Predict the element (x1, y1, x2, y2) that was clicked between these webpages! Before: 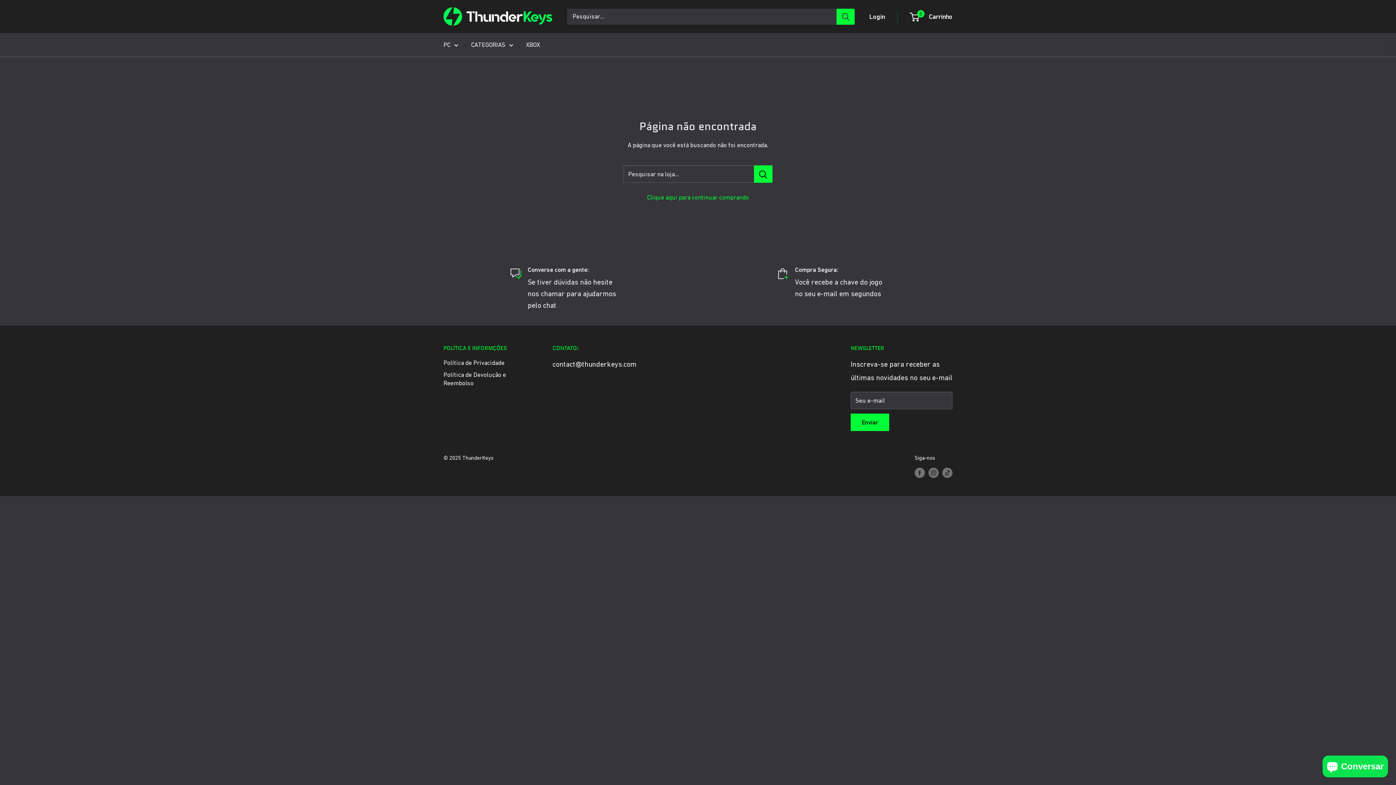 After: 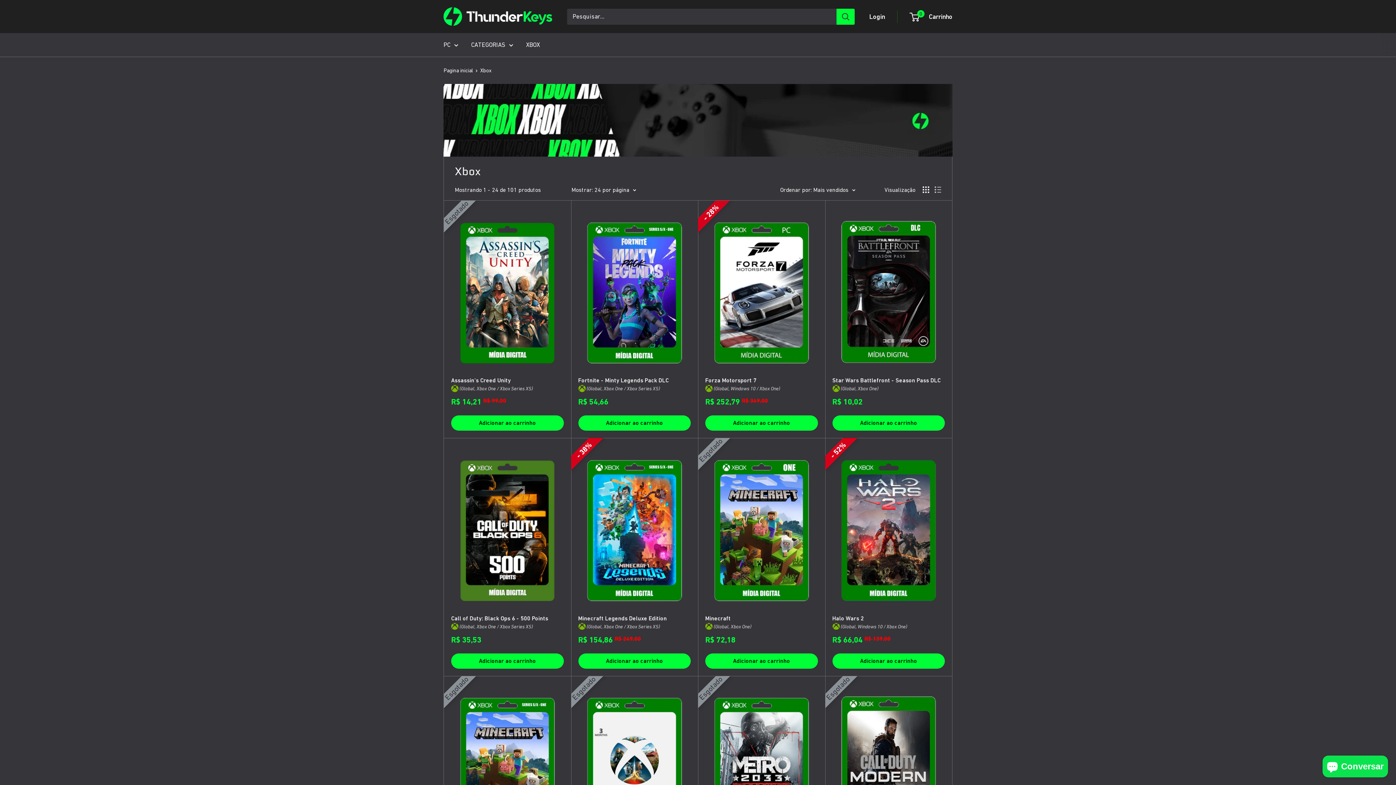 Action: label: XBOX bbox: (526, 39, 540, 50)